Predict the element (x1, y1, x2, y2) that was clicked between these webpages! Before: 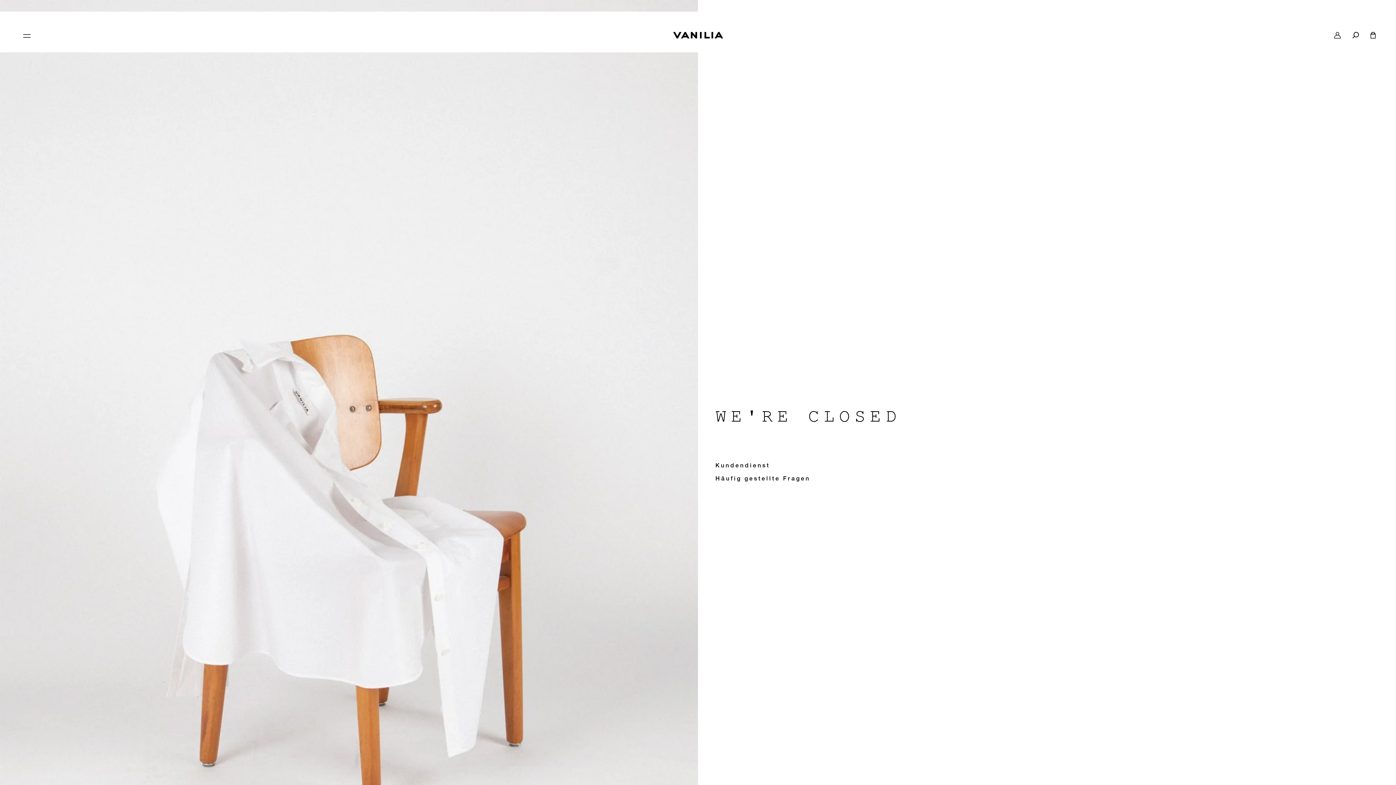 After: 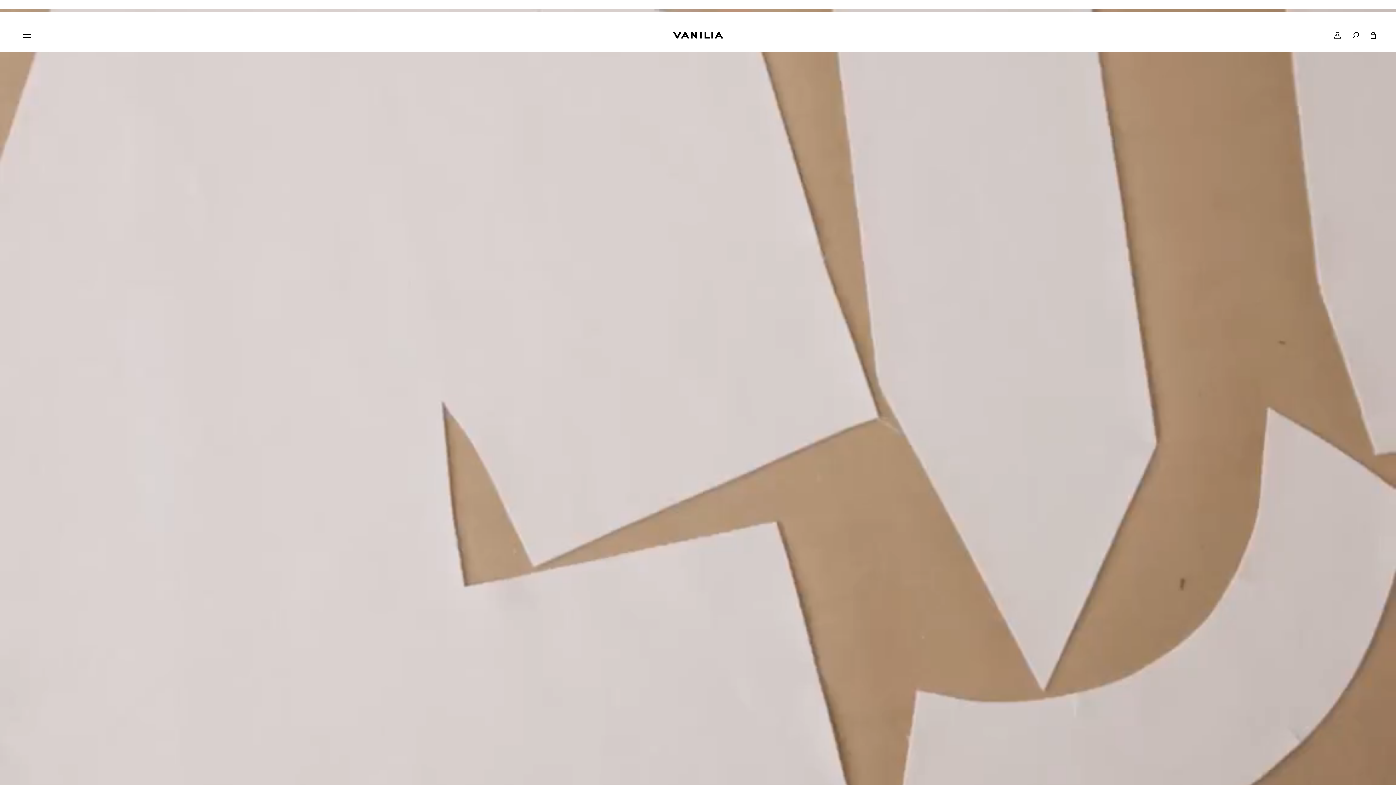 Action: bbox: (1352, 32, 1359, 38) label: search icon